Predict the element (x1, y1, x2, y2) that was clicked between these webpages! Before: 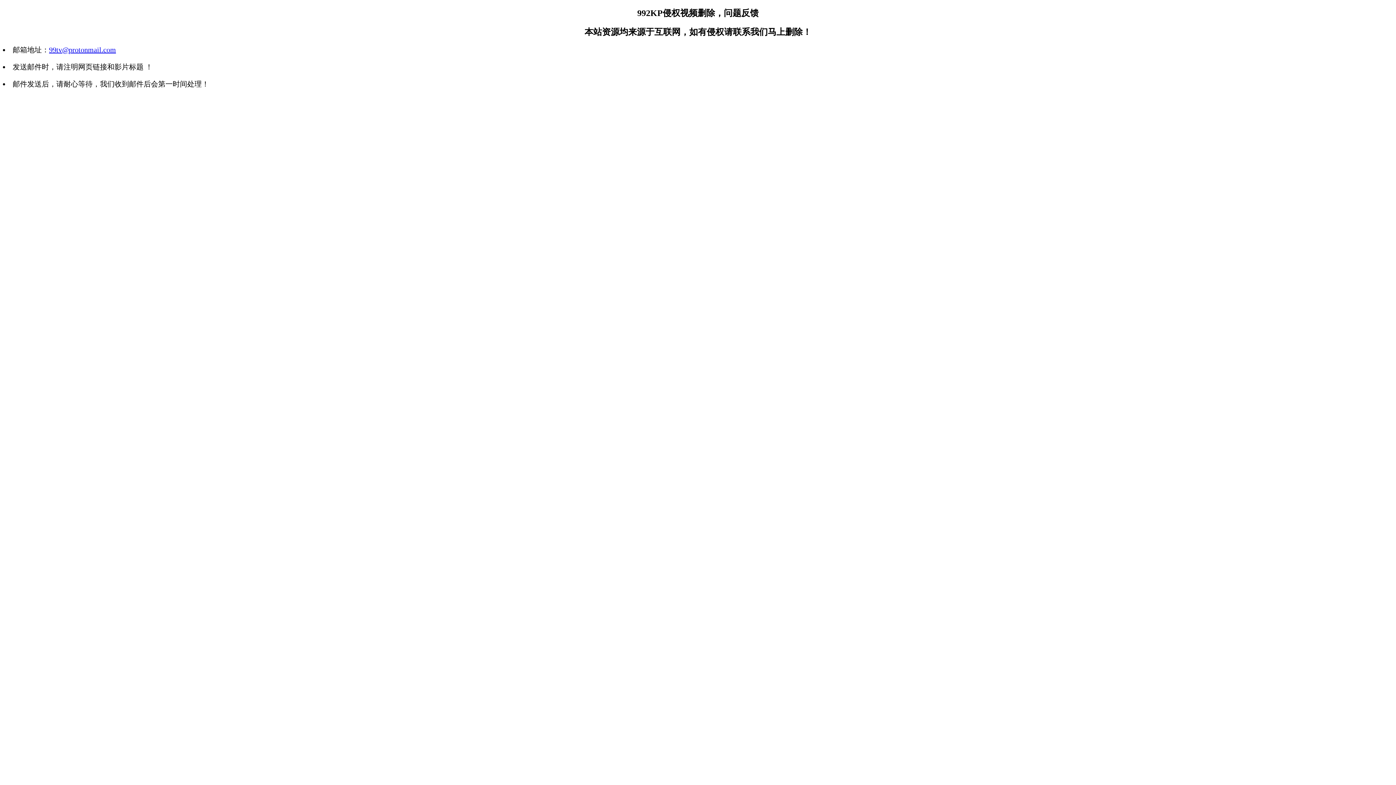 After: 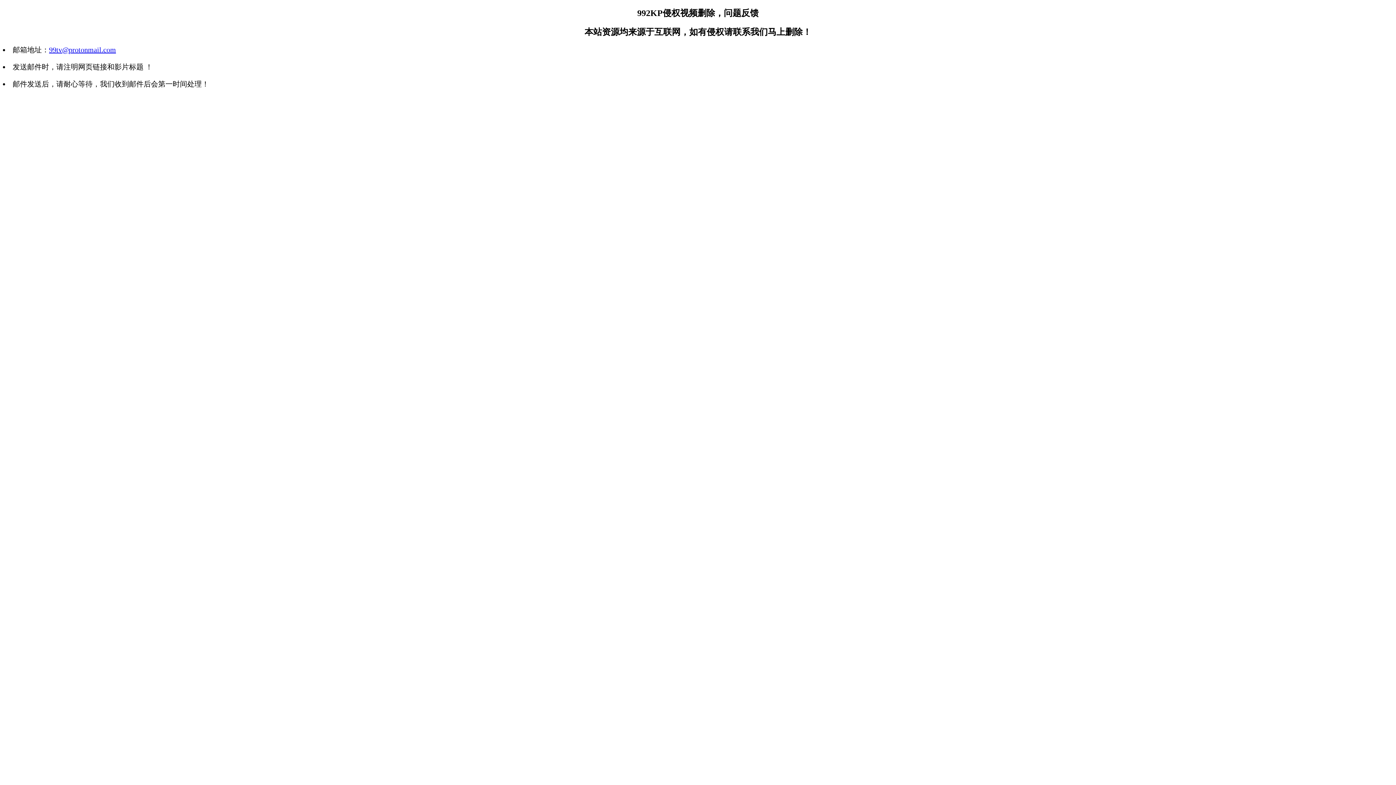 Action: label: 99tv@protonmail.com bbox: (49, 45, 116, 53)